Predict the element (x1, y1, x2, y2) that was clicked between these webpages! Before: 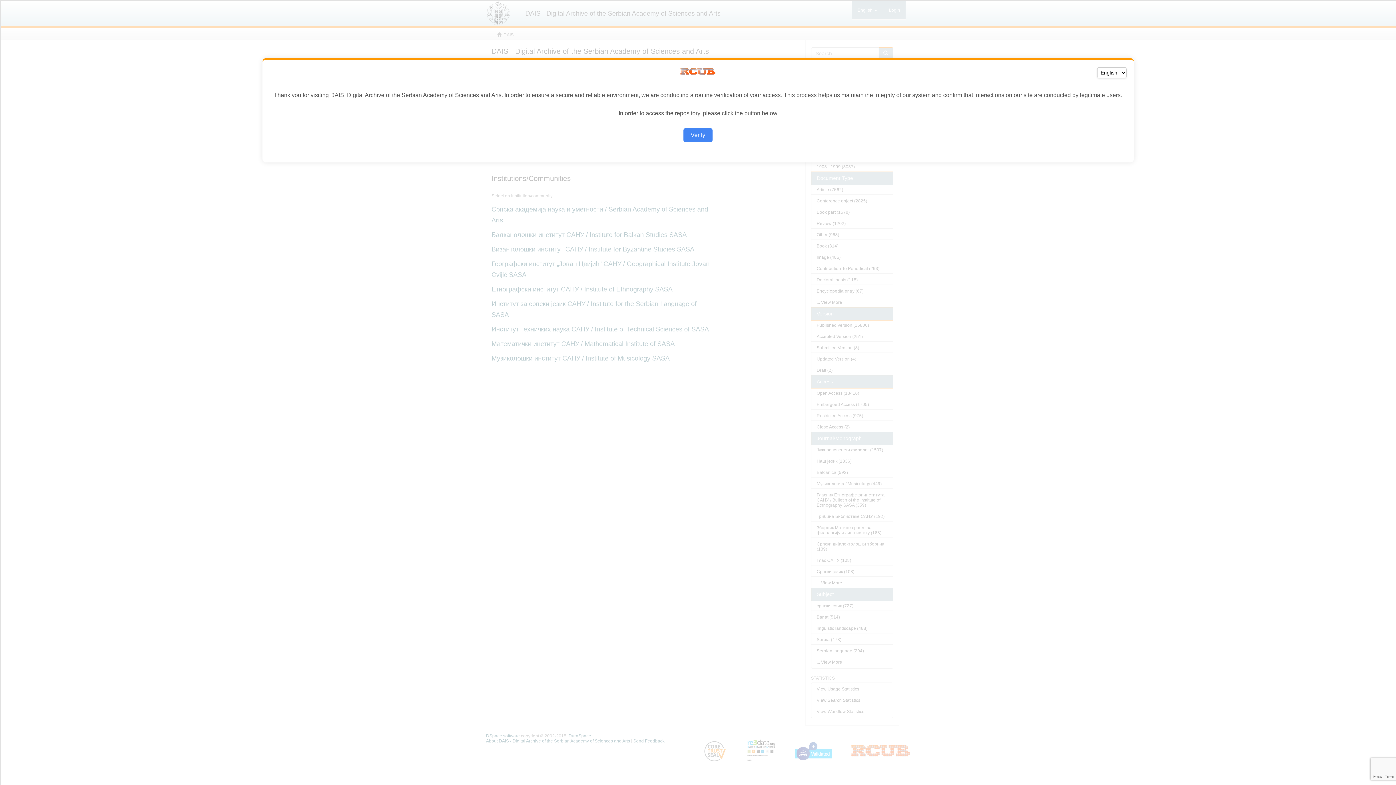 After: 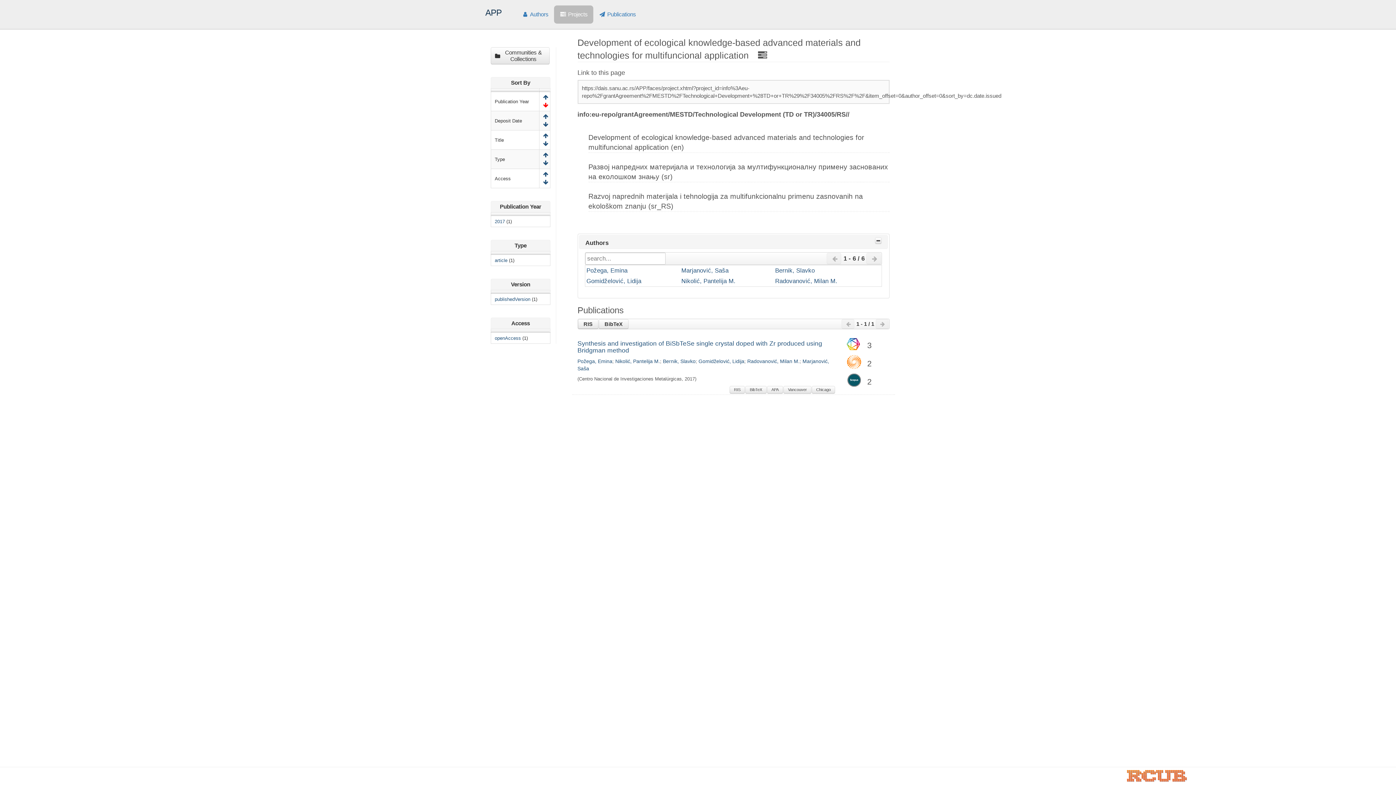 Action: bbox: (683, 128, 712, 142) label: Verify